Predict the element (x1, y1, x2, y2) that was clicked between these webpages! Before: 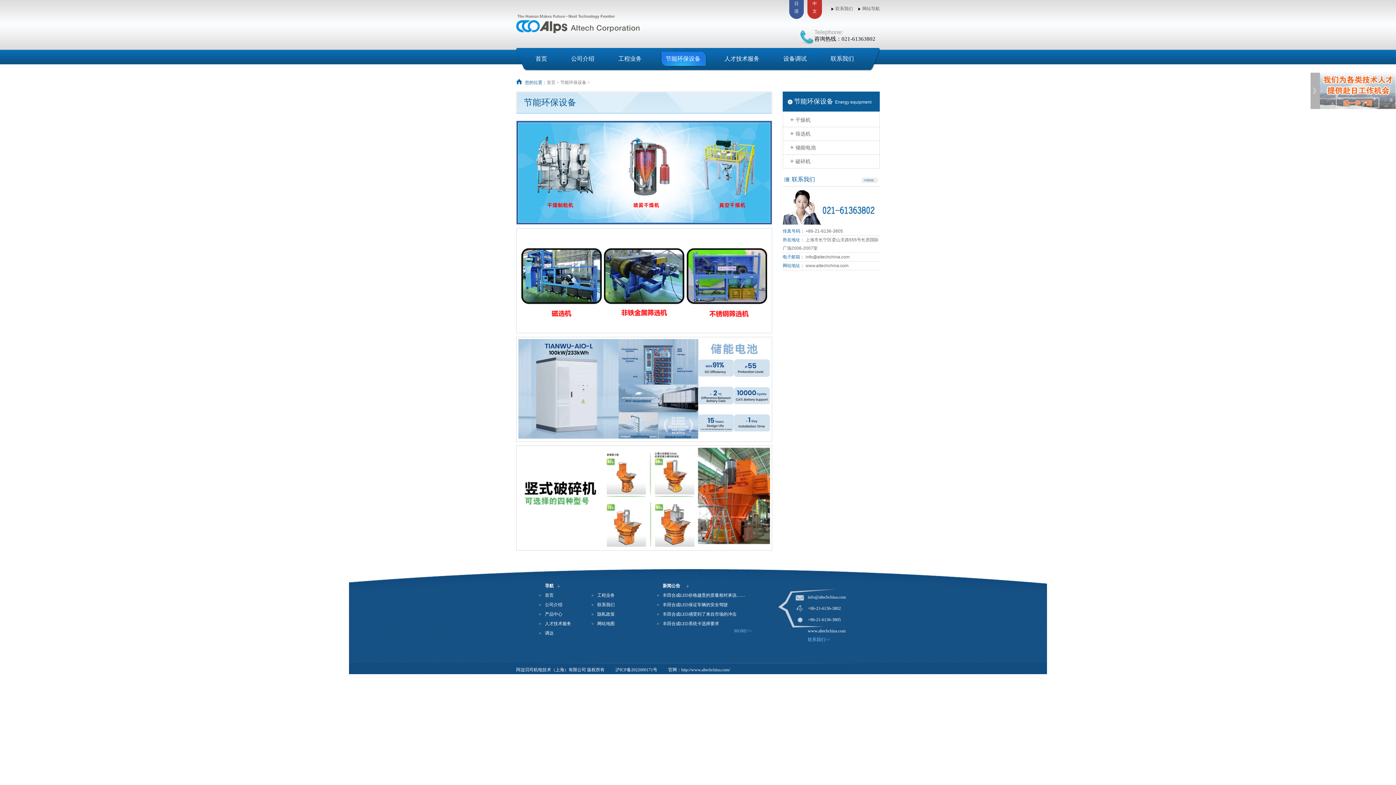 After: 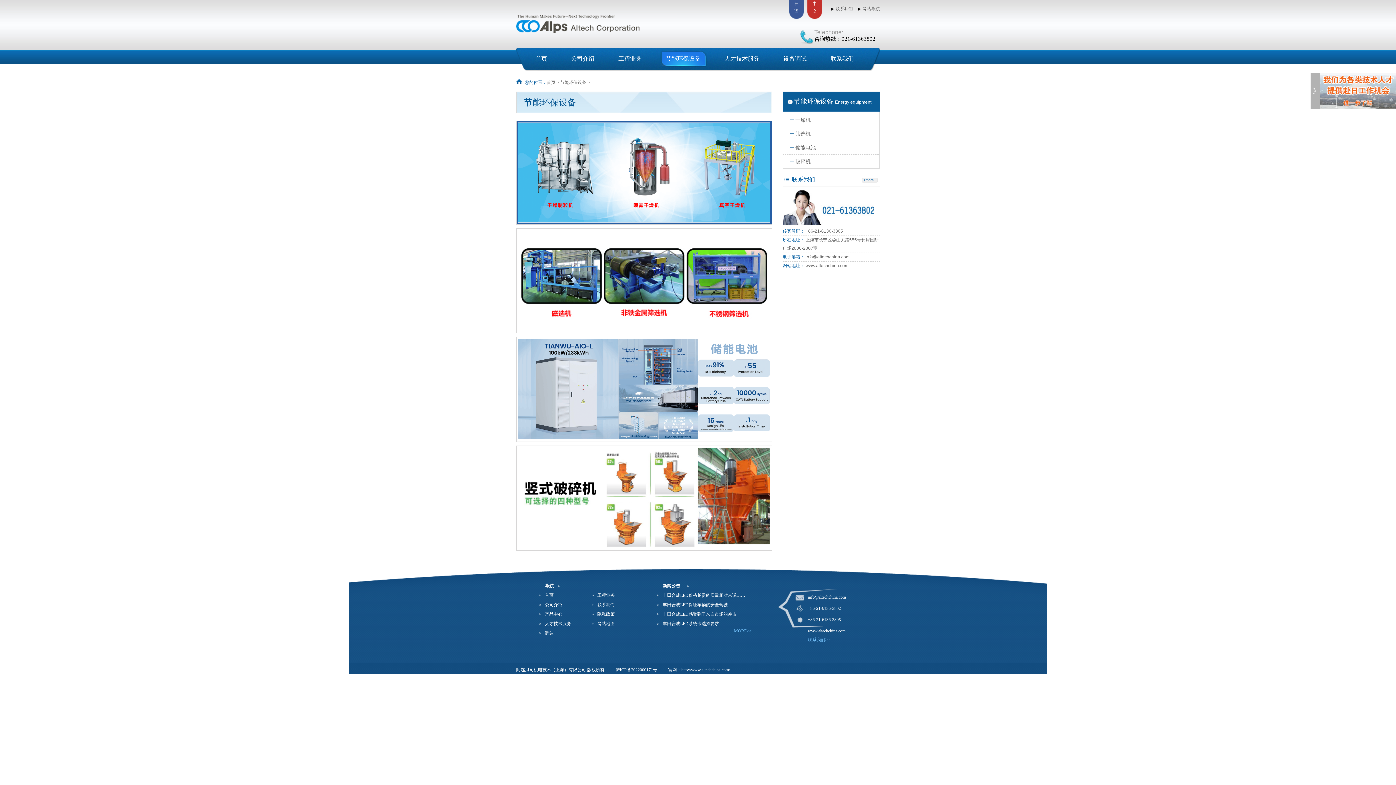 Action: label: 节能环保设备 bbox: (560, 80, 586, 85)